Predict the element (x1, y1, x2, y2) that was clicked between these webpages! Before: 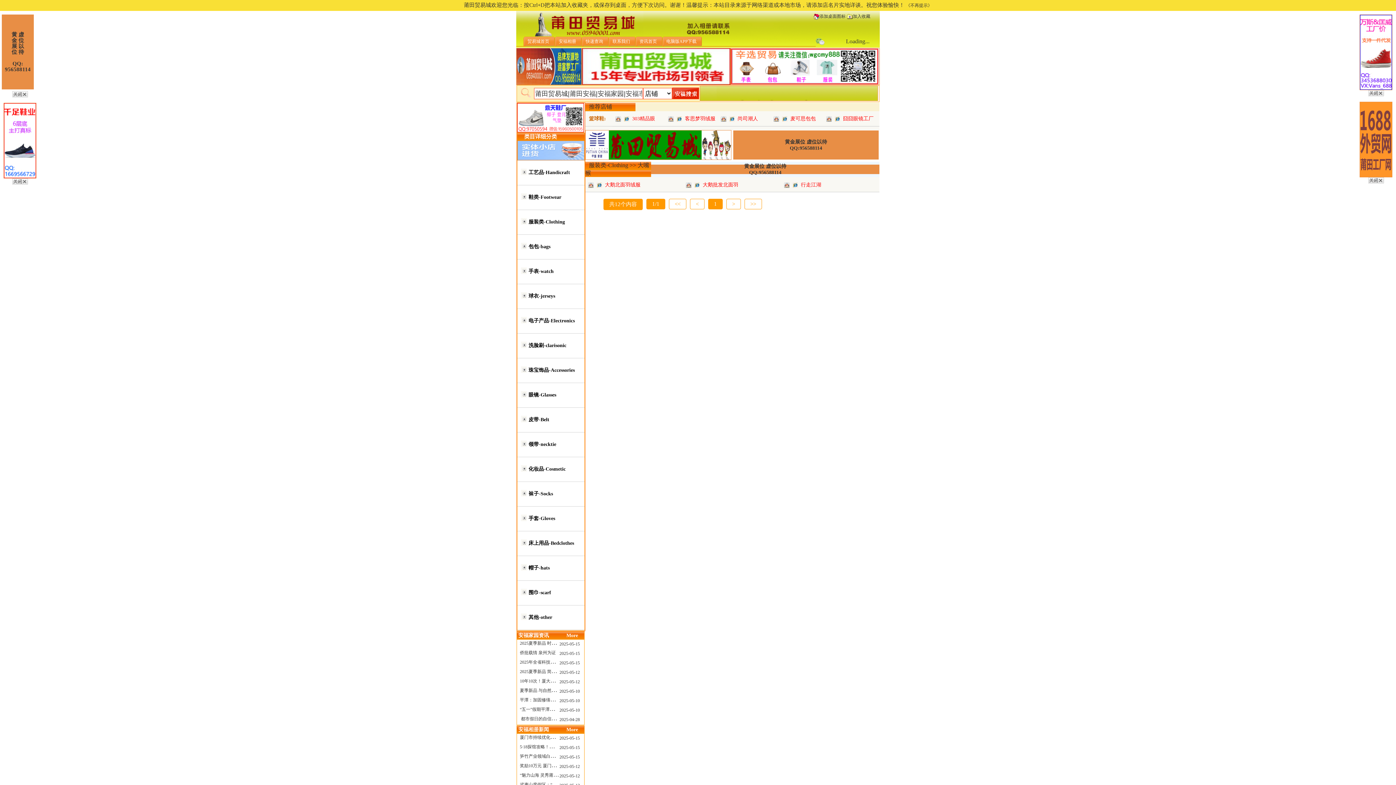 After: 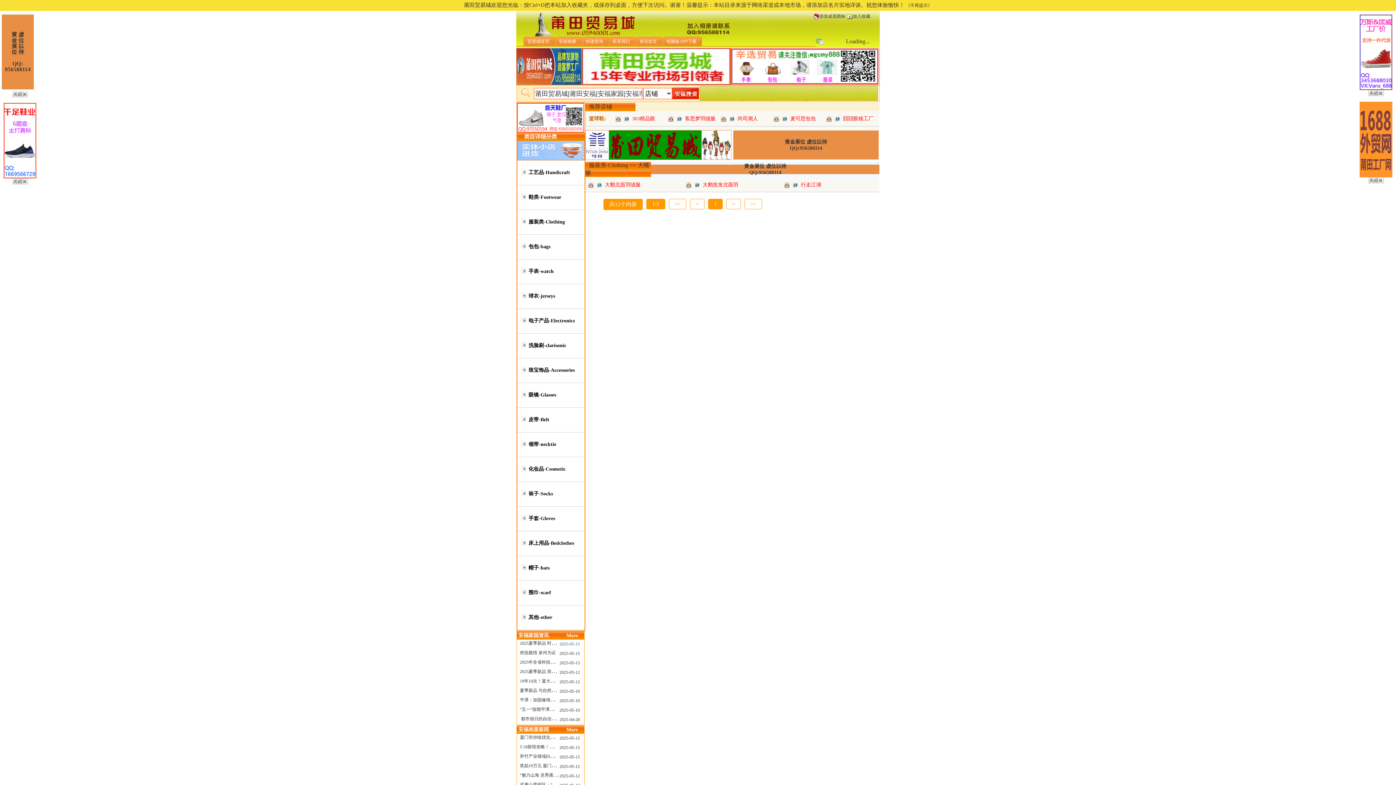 Action: label: 2025-05-15 bbox: (559, 641, 580, 646)